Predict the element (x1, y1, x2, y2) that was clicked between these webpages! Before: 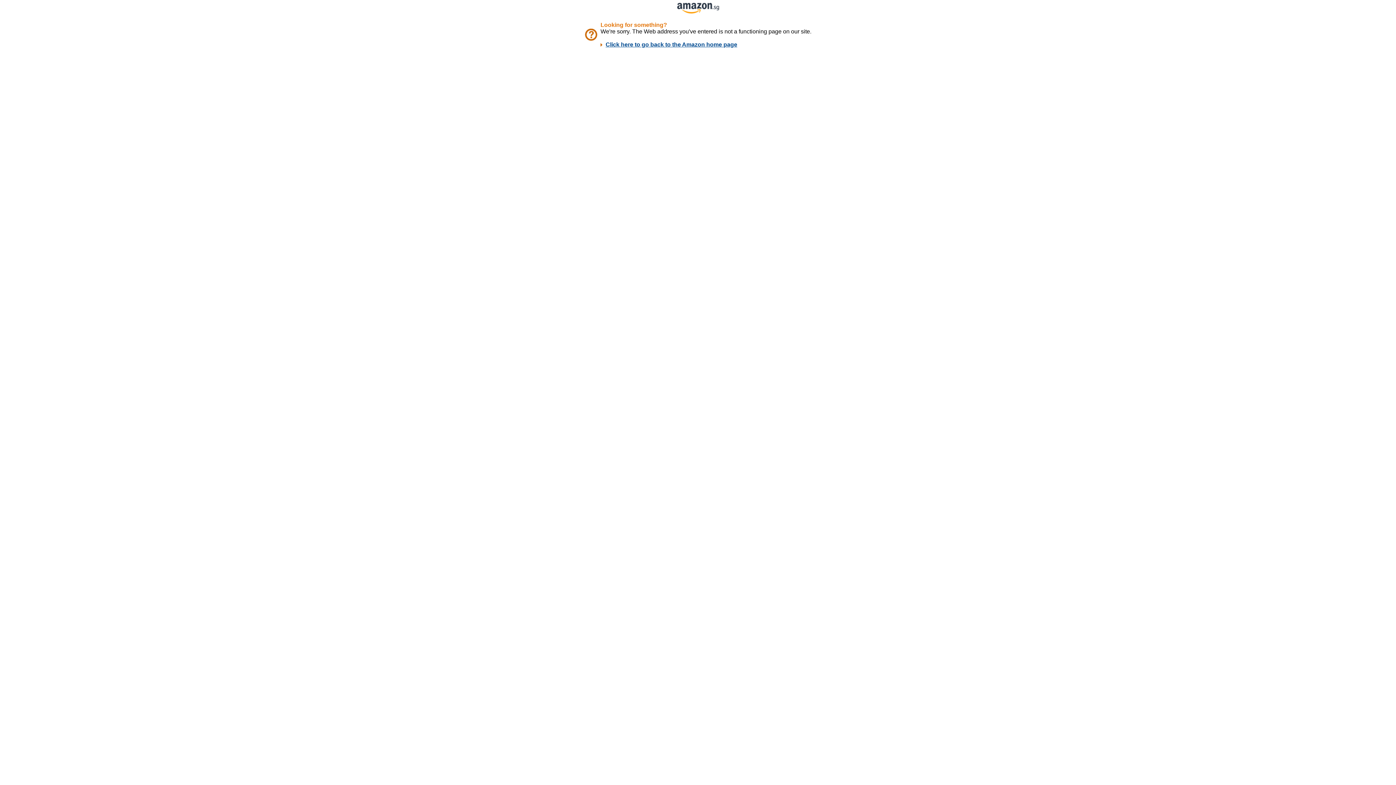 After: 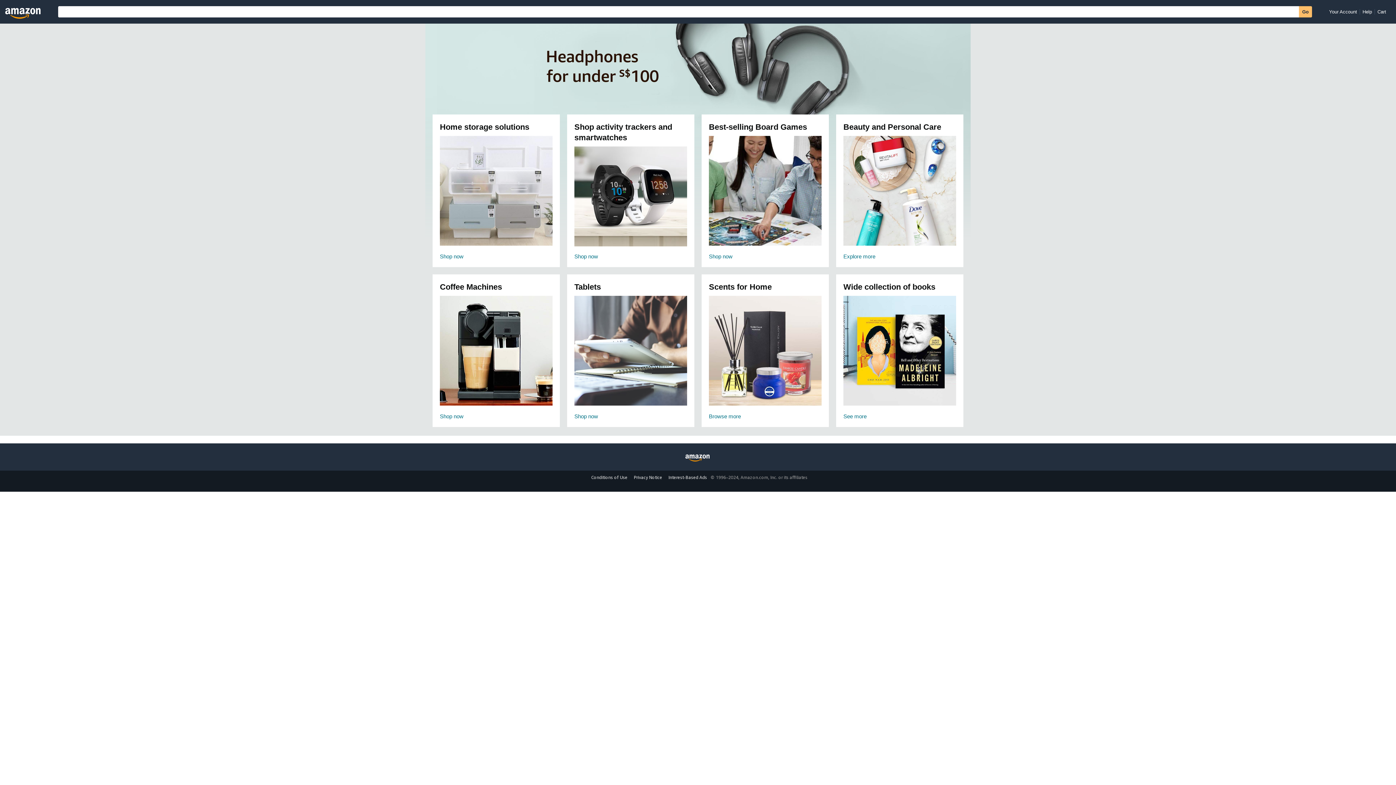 Action: bbox: (677, 8, 719, 14)